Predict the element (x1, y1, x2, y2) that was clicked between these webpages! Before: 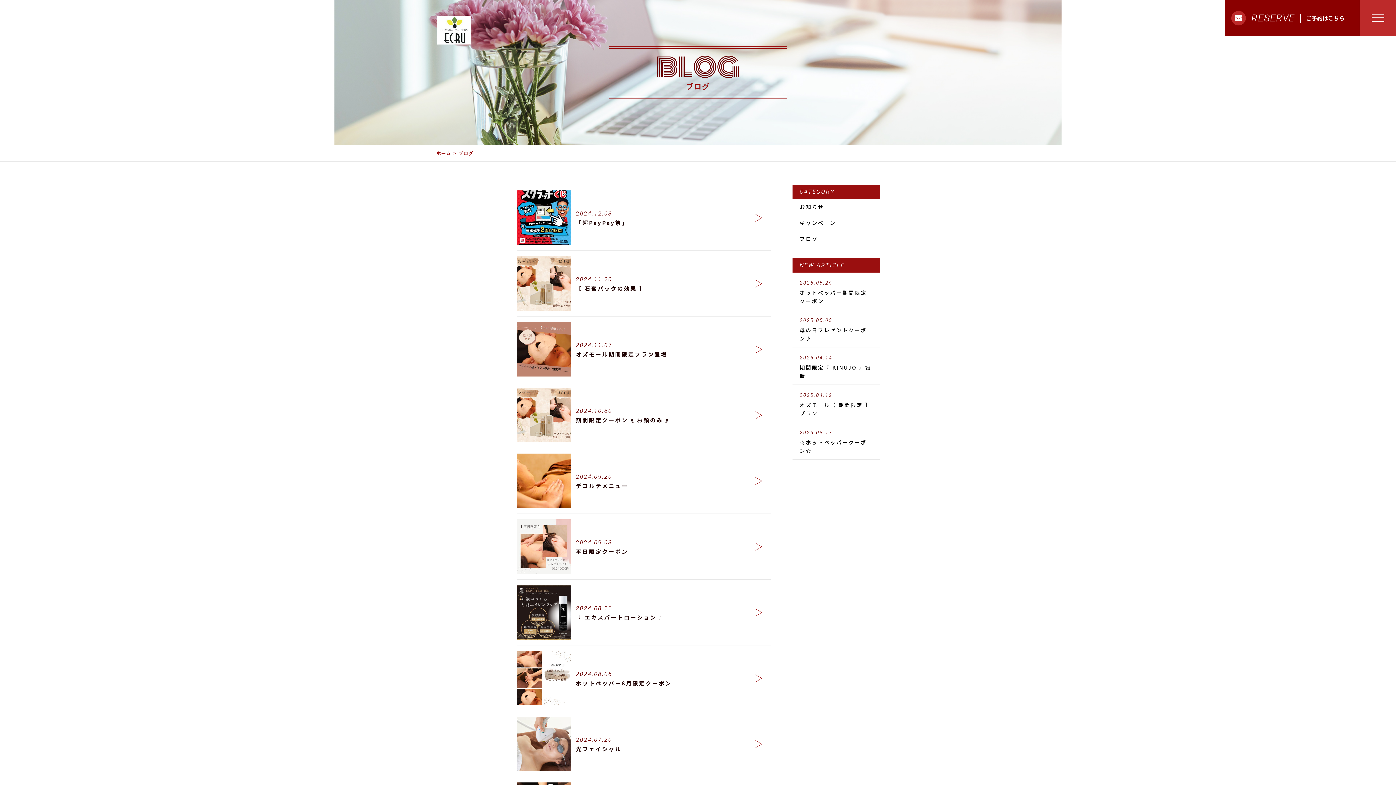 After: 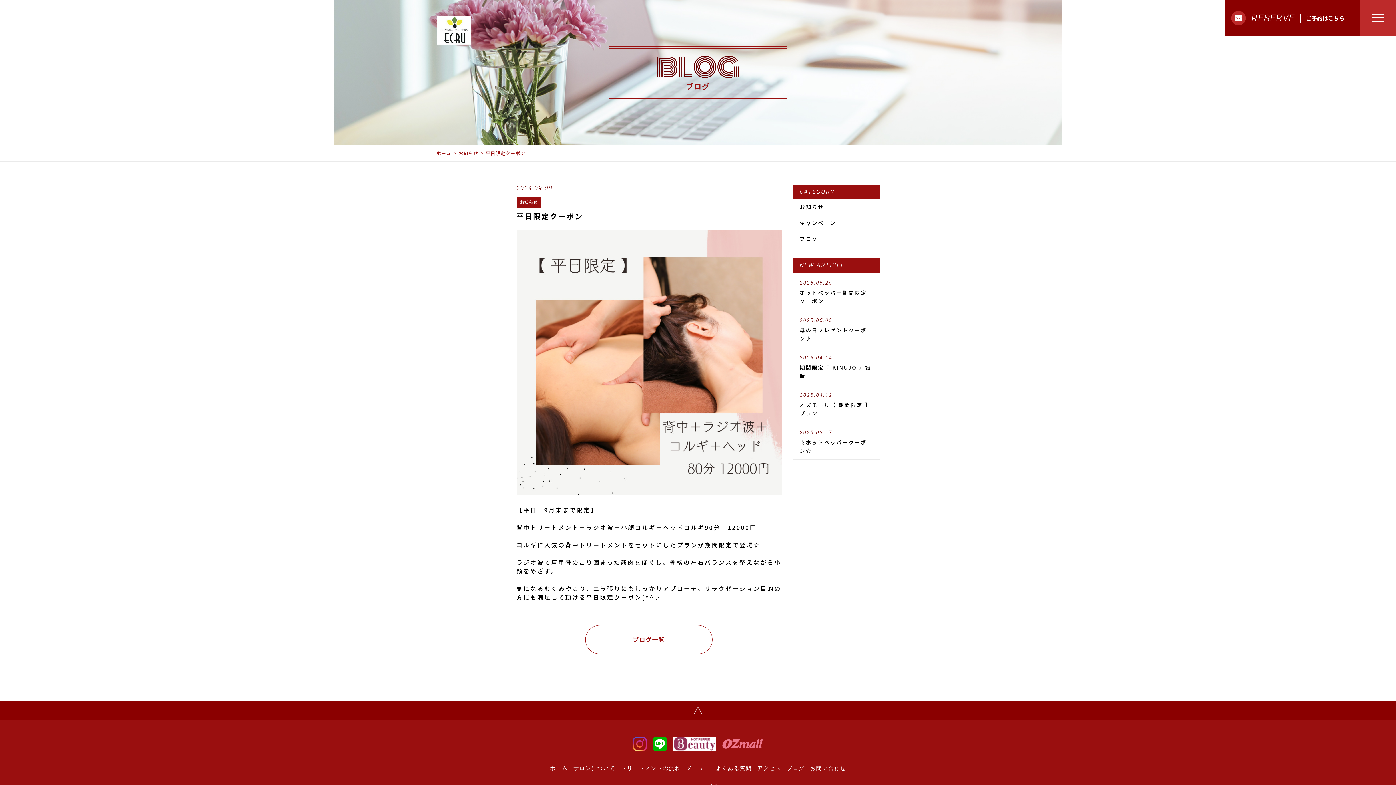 Action: bbox: (516, 519, 770, 574) label: 2024.09.08
平日限定クーポン